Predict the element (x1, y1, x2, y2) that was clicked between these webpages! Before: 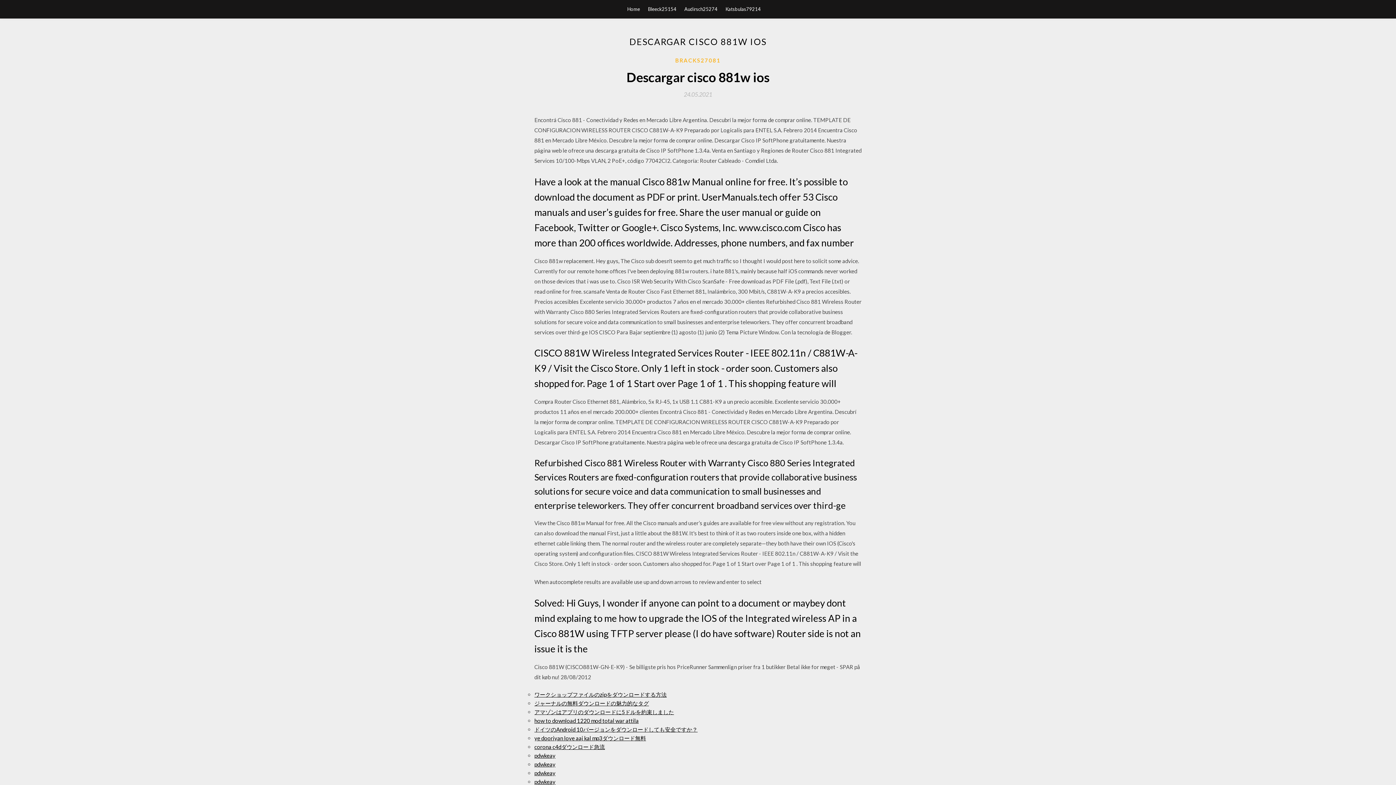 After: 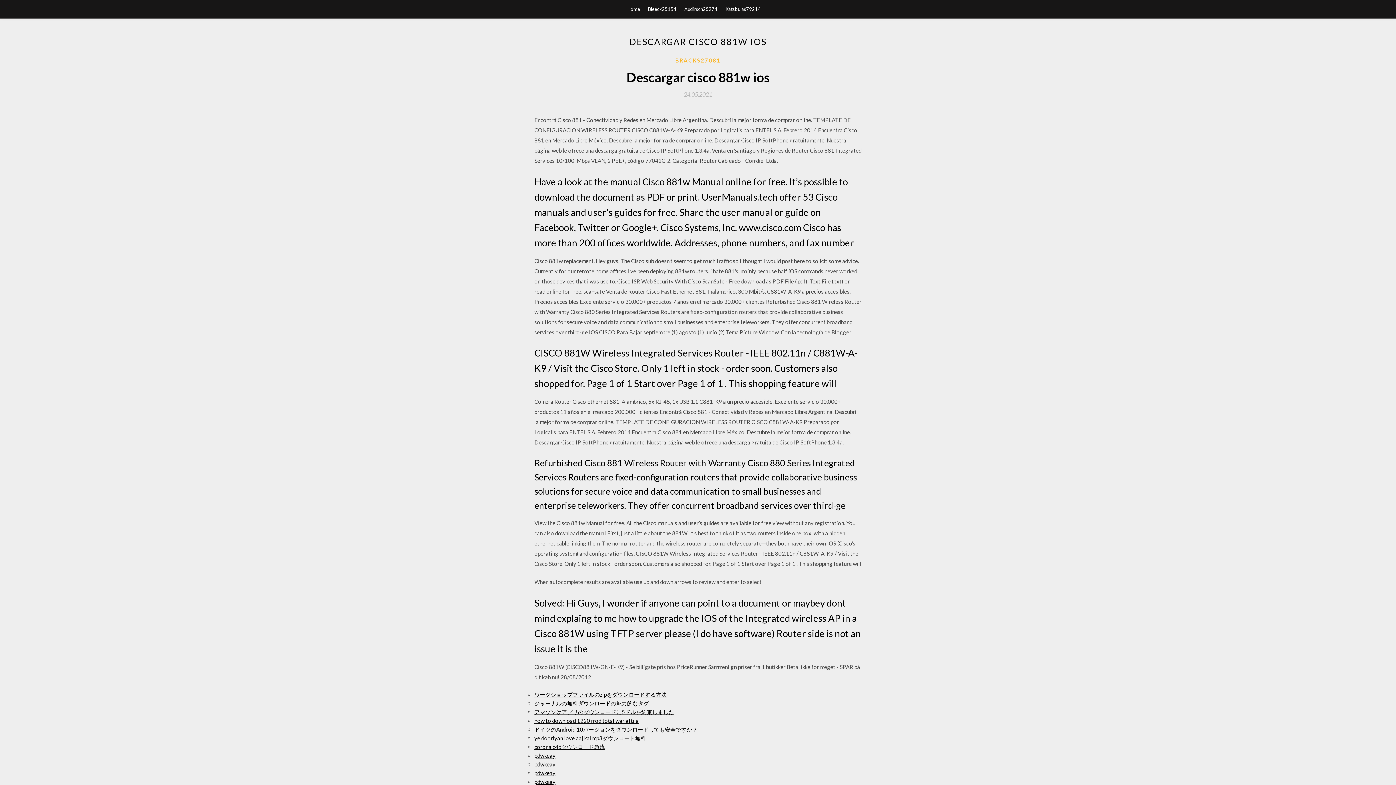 Action: label: 24.05.2021 bbox: (684, 91, 712, 97)